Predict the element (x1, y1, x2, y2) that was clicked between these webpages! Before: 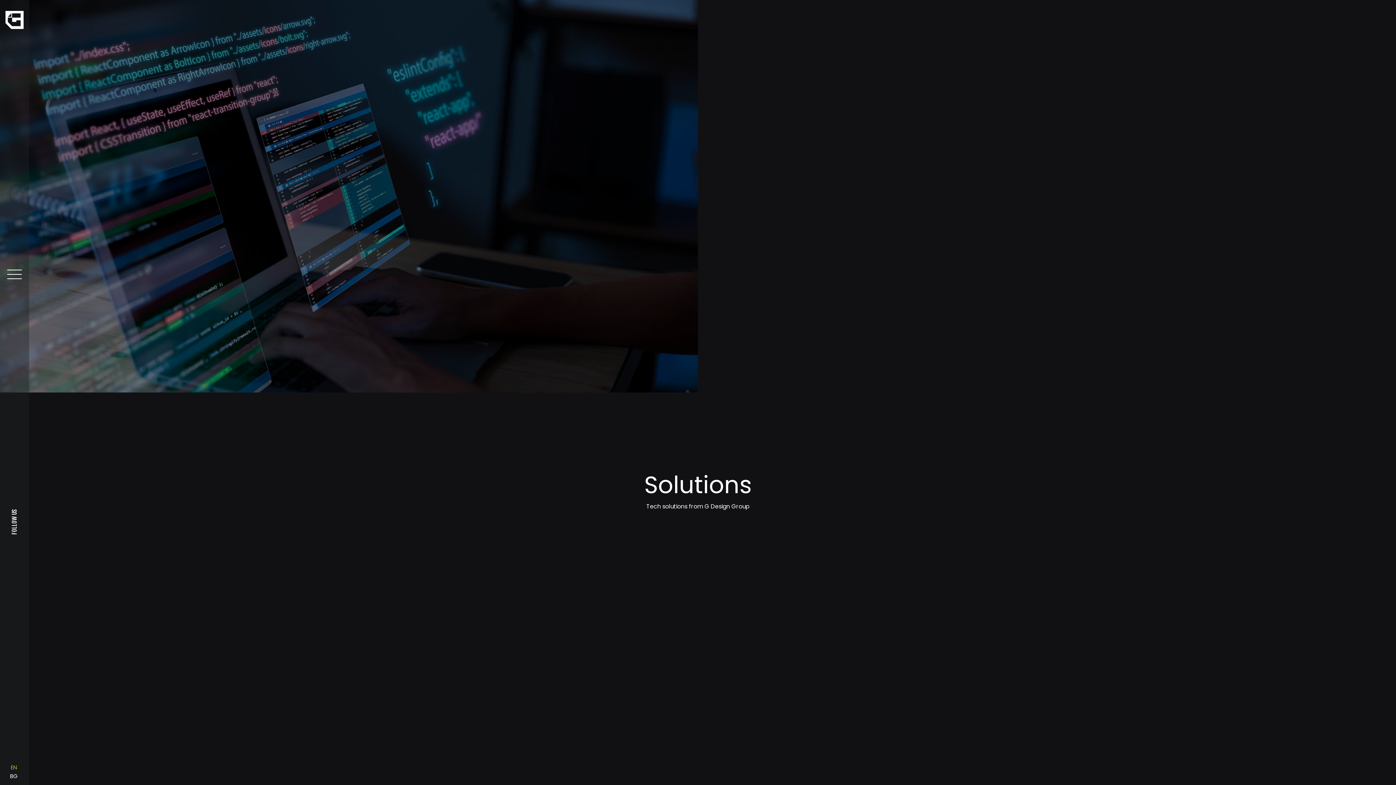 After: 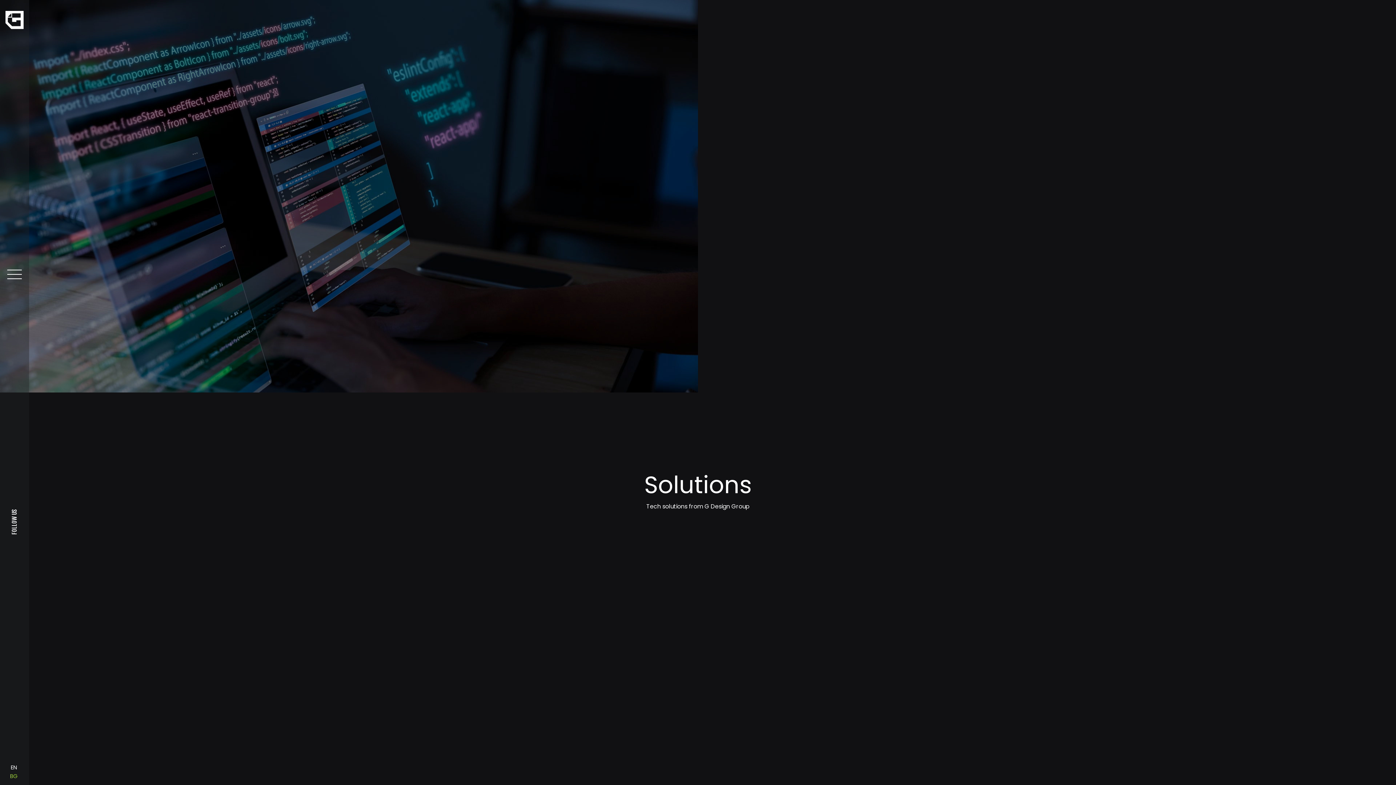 Action: bbox: (10, 772, 17, 780) label: BG